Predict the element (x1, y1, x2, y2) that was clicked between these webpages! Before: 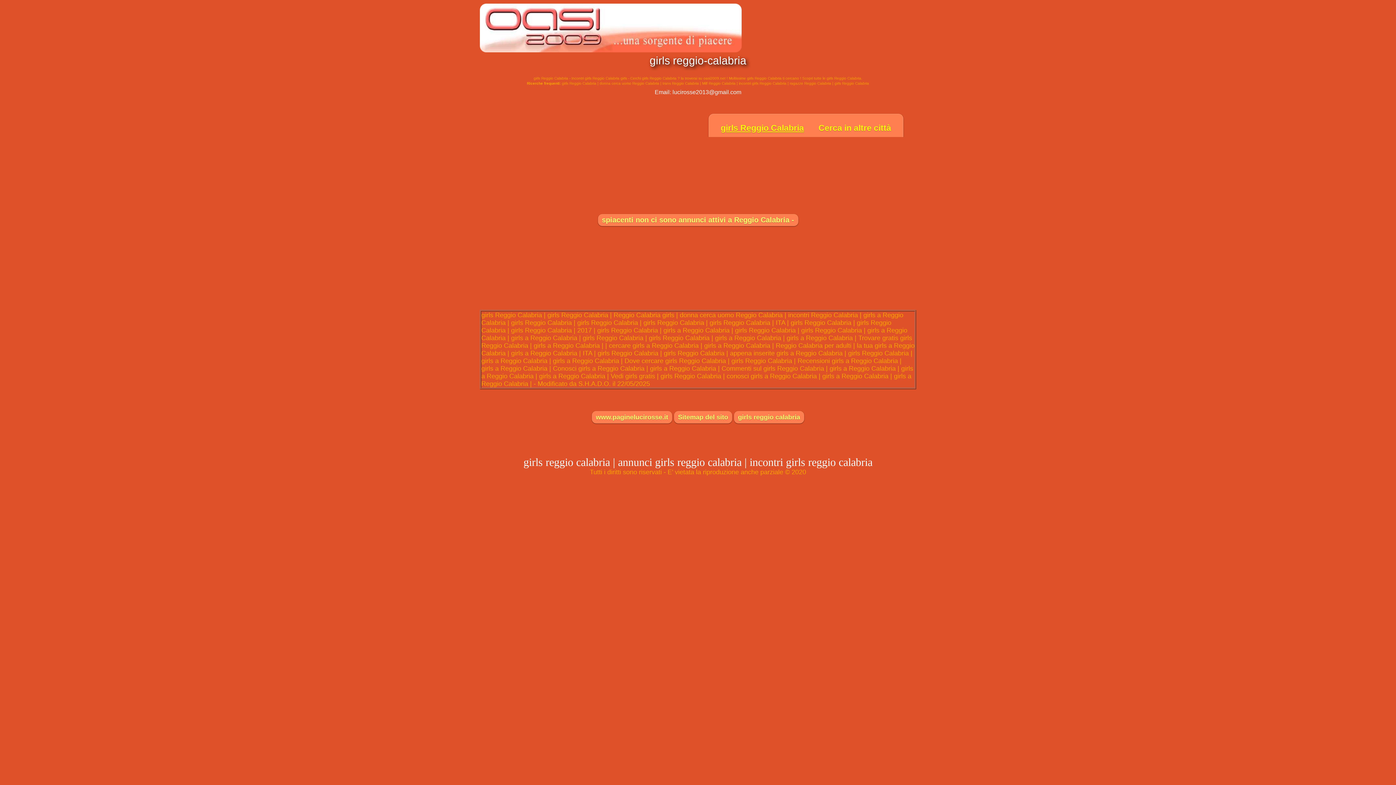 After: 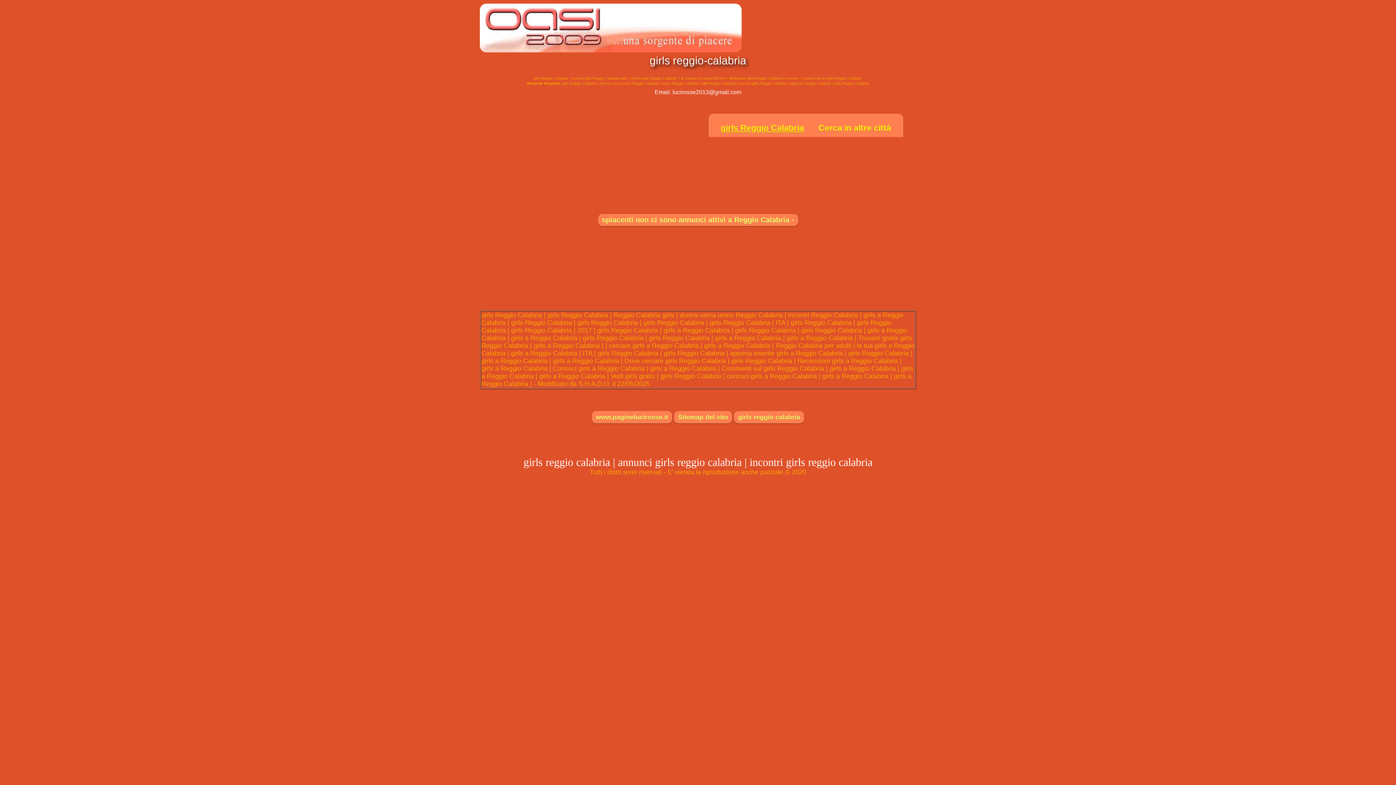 Action: label: girls reggio-calabria bbox: (649, 54, 746, 66)